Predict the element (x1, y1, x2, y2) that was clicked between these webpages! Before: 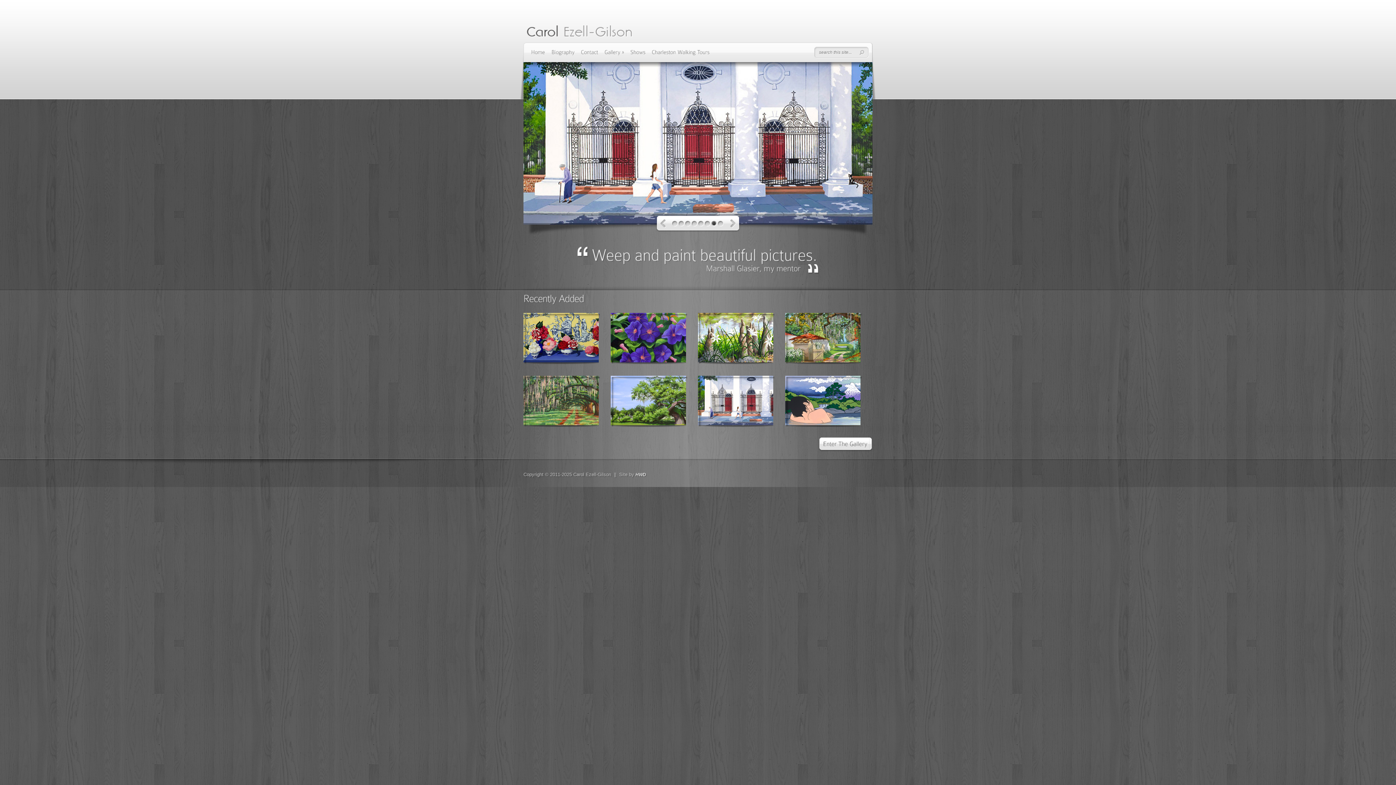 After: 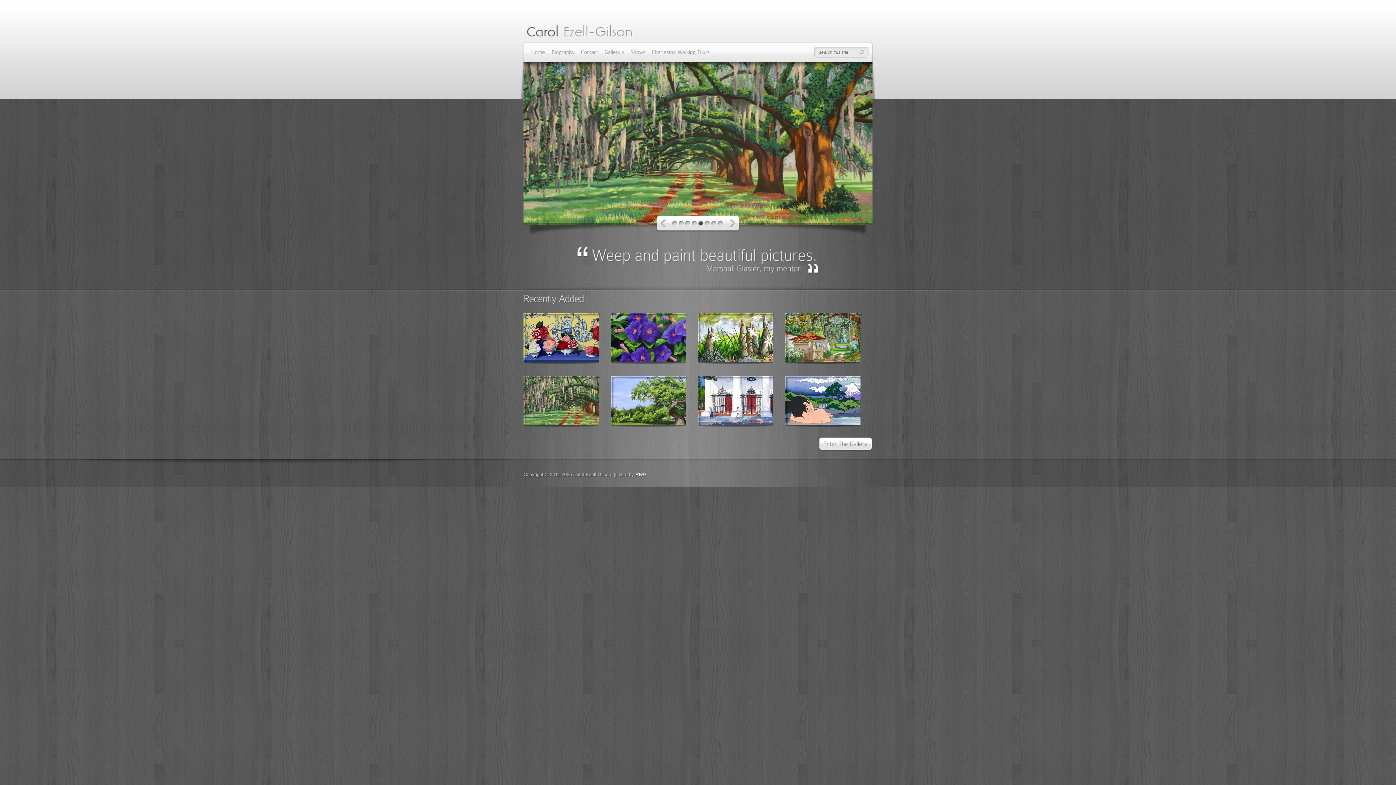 Action: bbox: (698, 221, 704, 226) label: 5